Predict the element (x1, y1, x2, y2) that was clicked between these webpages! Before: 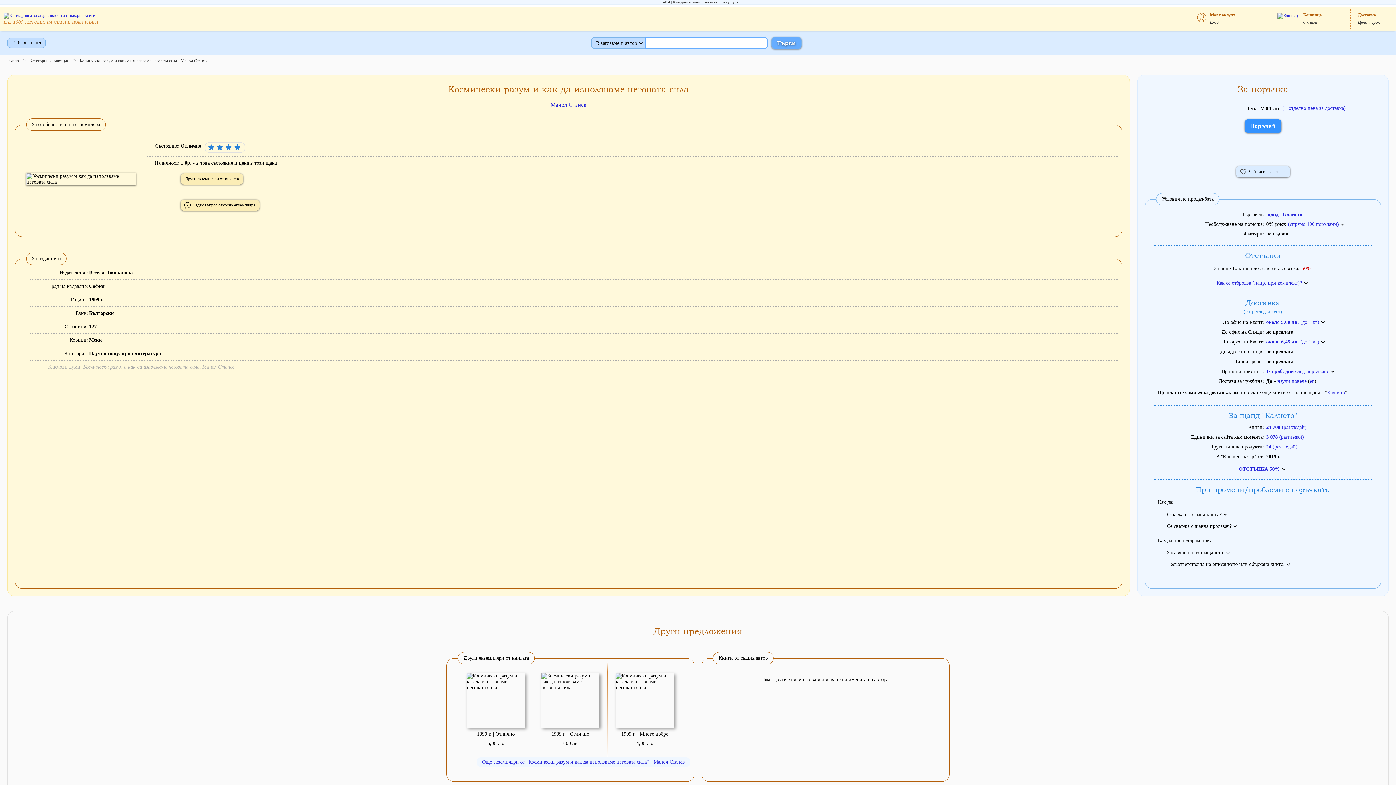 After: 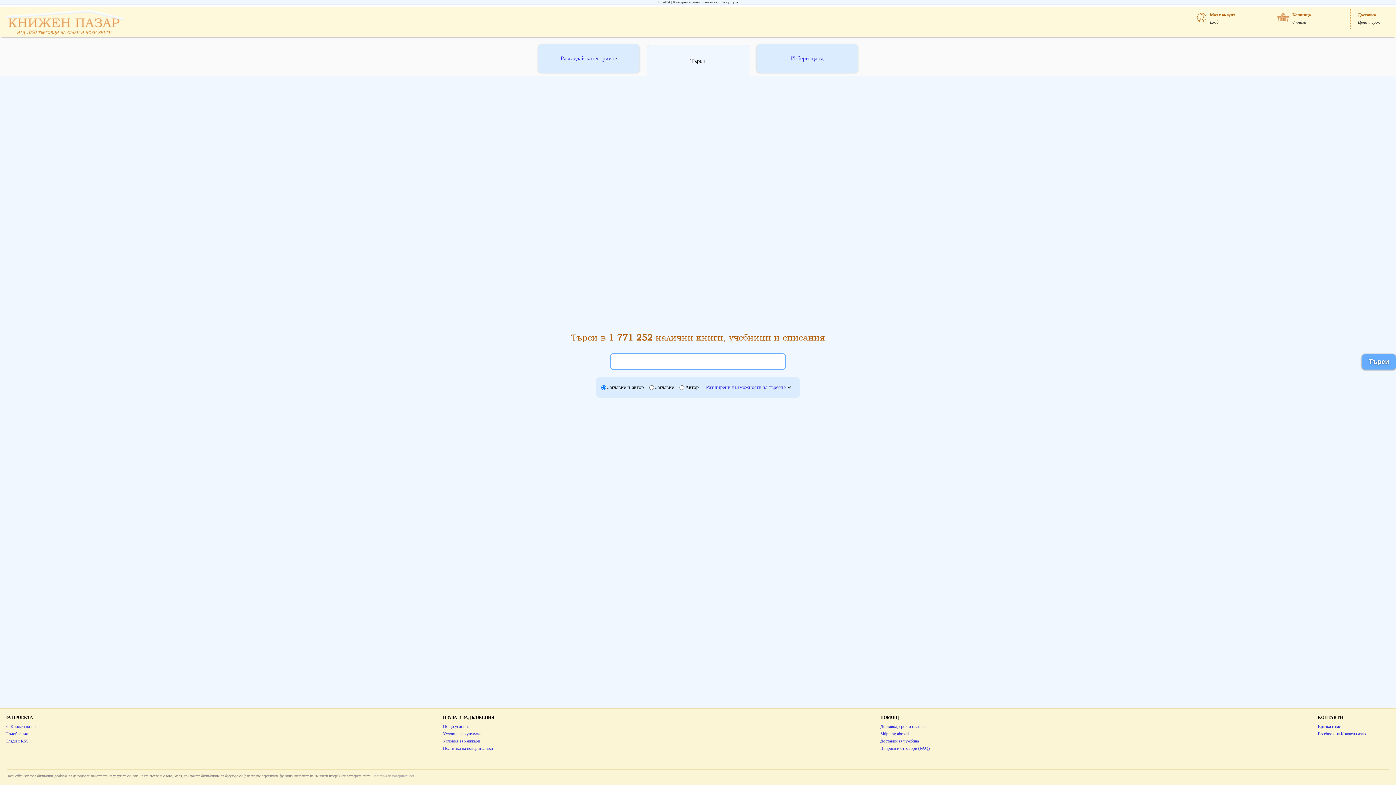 Action: bbox: (3, 12, 98, 26) label: над 1000 търговци на стари и нови книги